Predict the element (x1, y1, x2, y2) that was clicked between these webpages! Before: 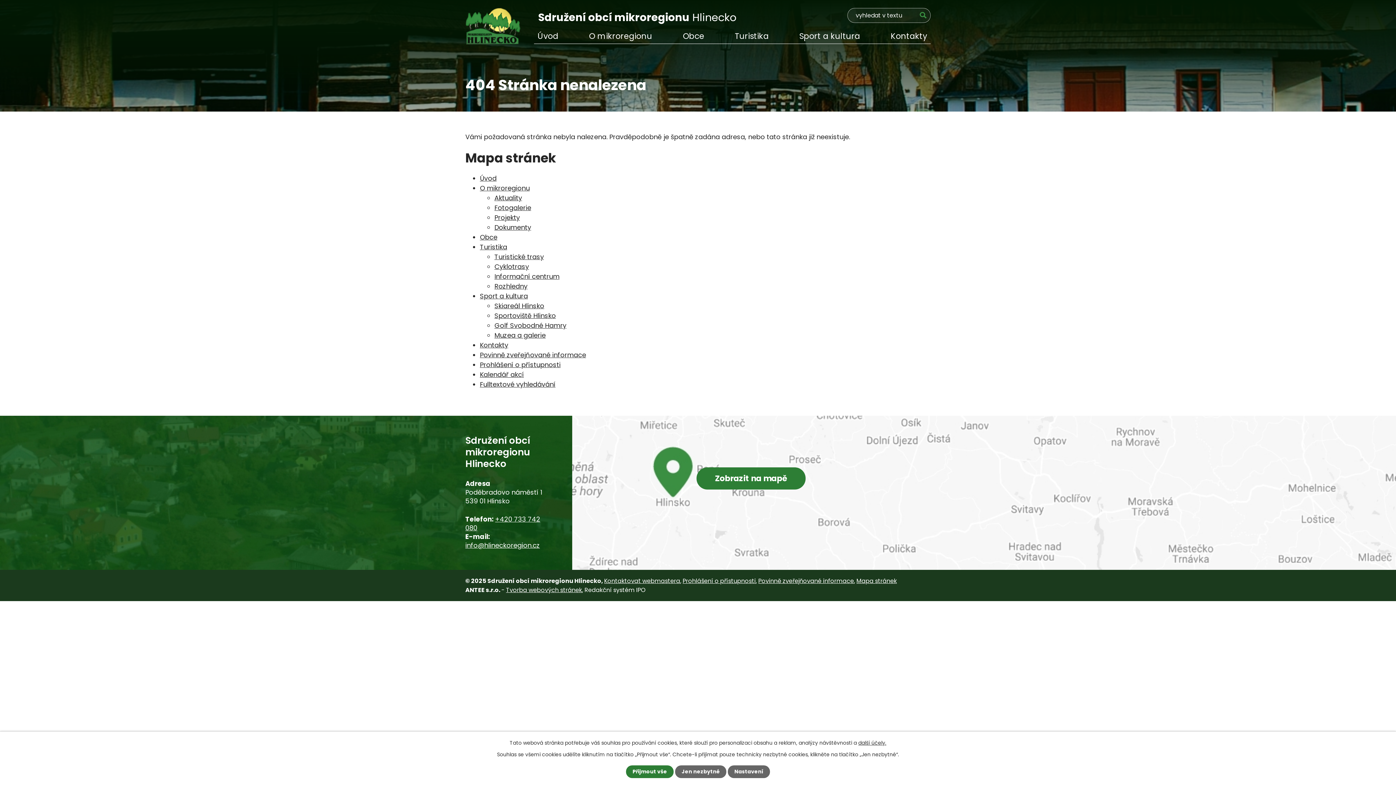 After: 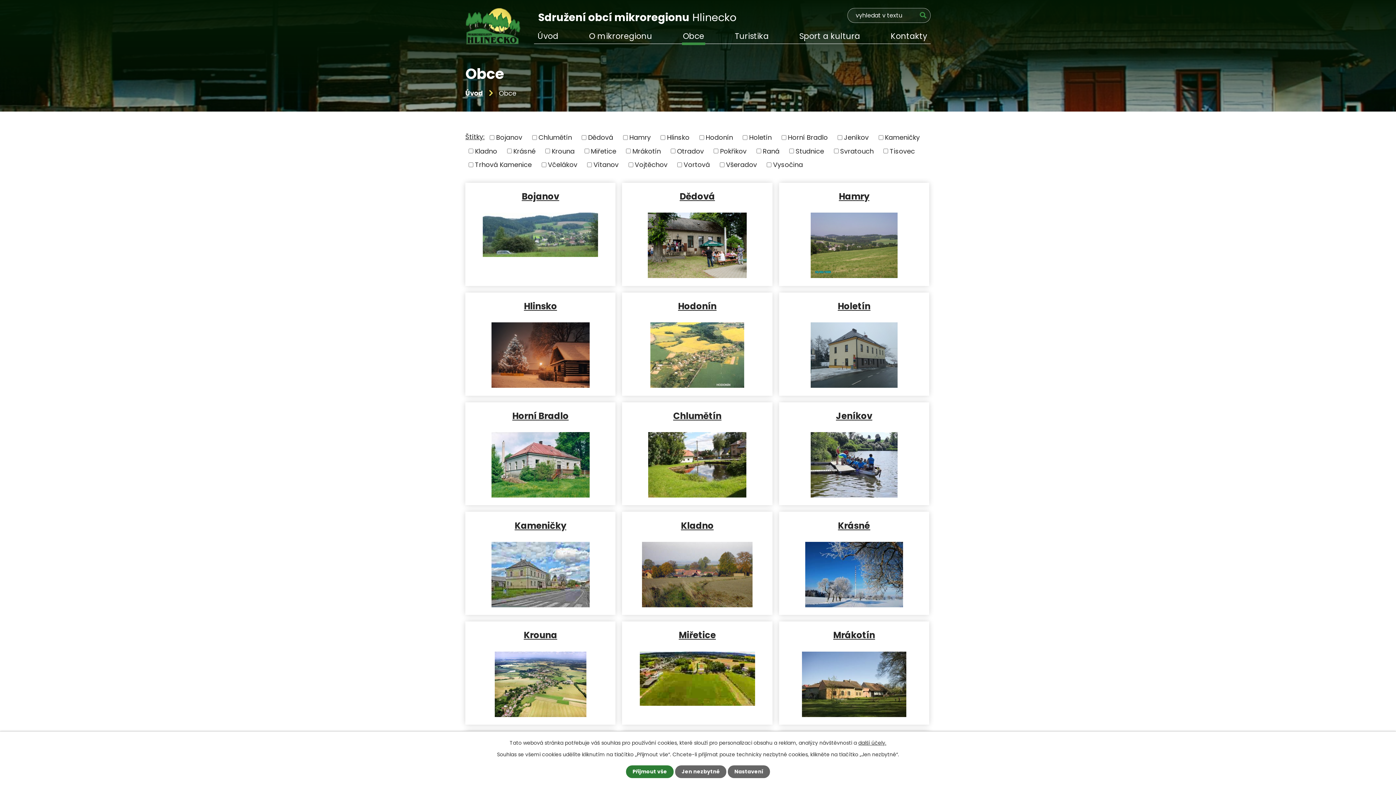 Action: label: Obce bbox: (480, 232, 497, 241)